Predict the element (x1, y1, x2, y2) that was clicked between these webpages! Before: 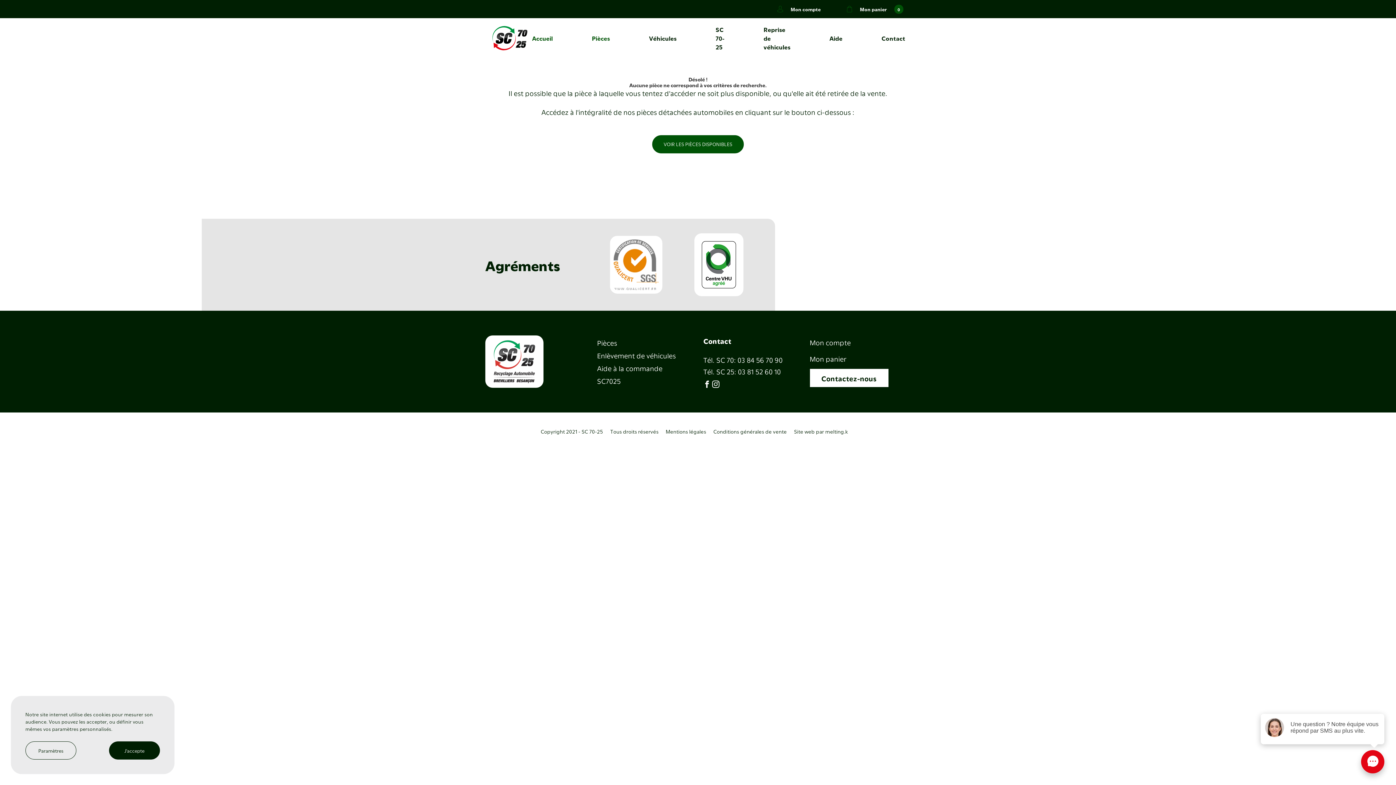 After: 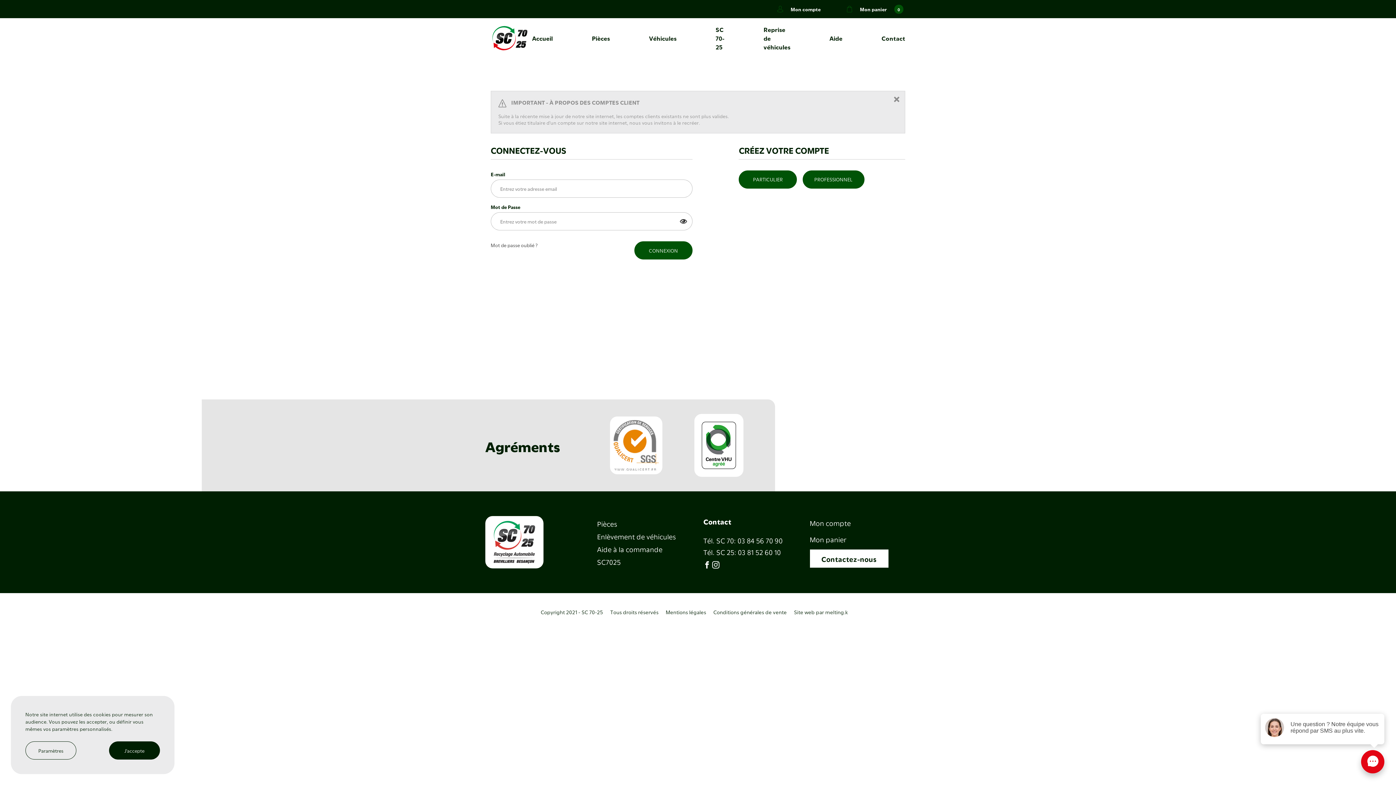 Action: bbox: (764, 0, 833, 18) label: Mon compte